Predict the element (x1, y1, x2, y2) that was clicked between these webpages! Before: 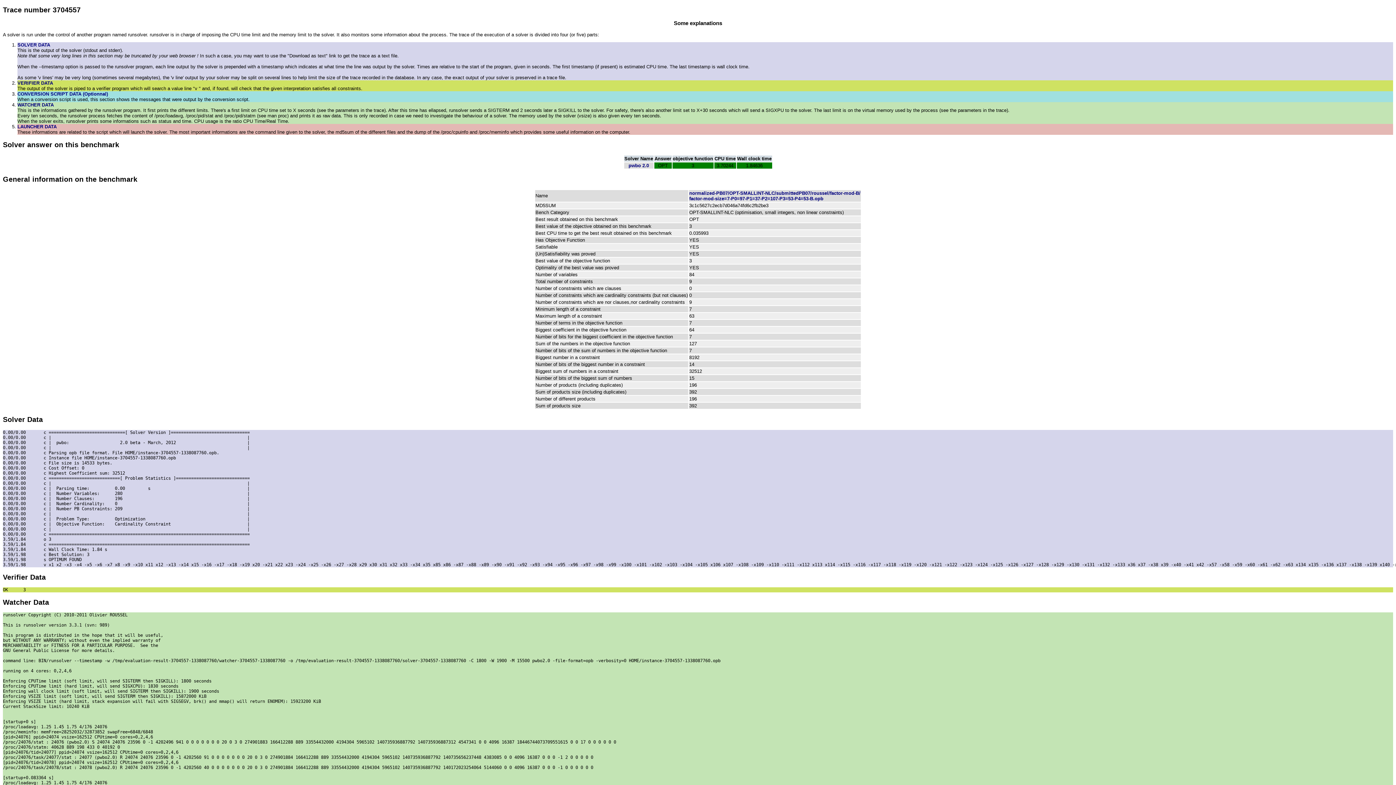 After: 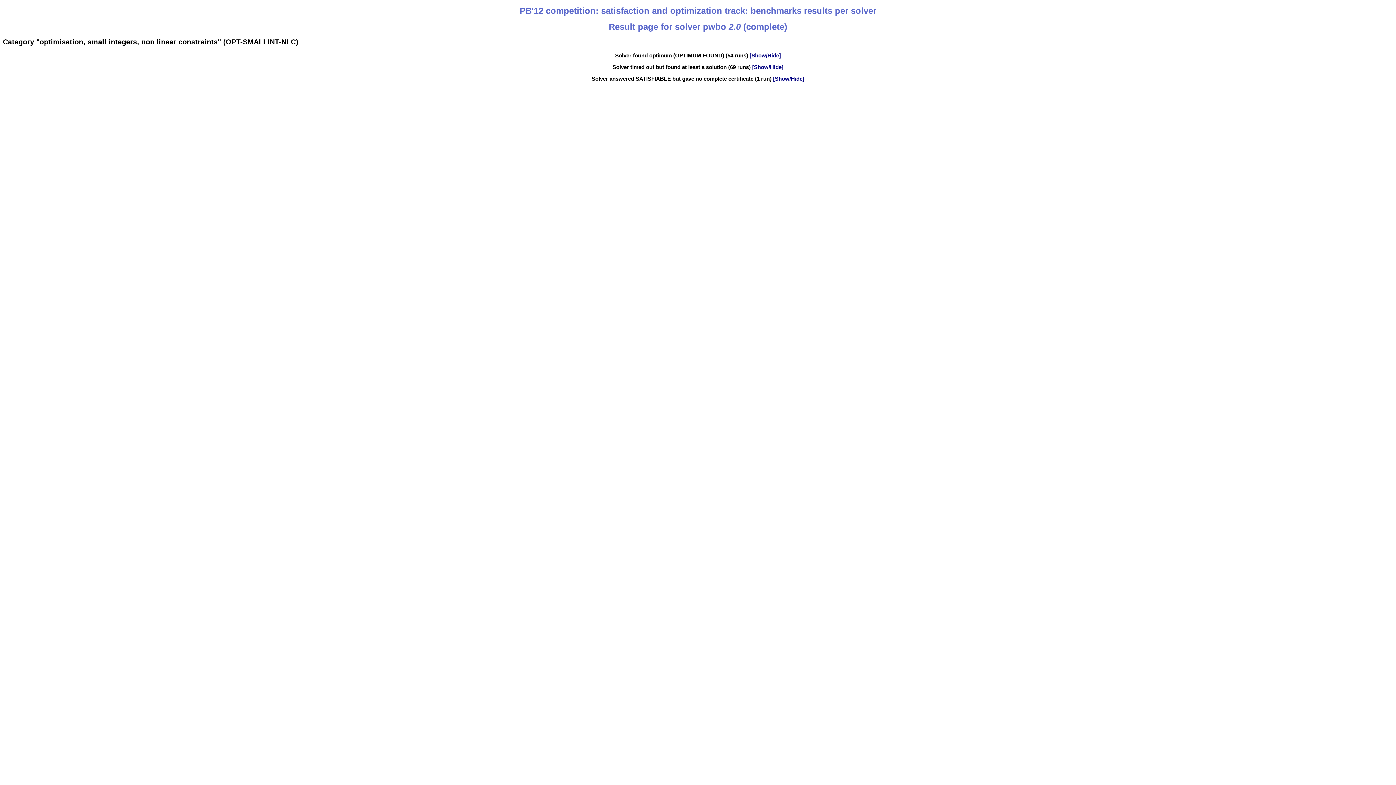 Action: bbox: (628, 162, 649, 168) label: pwbo 2.0